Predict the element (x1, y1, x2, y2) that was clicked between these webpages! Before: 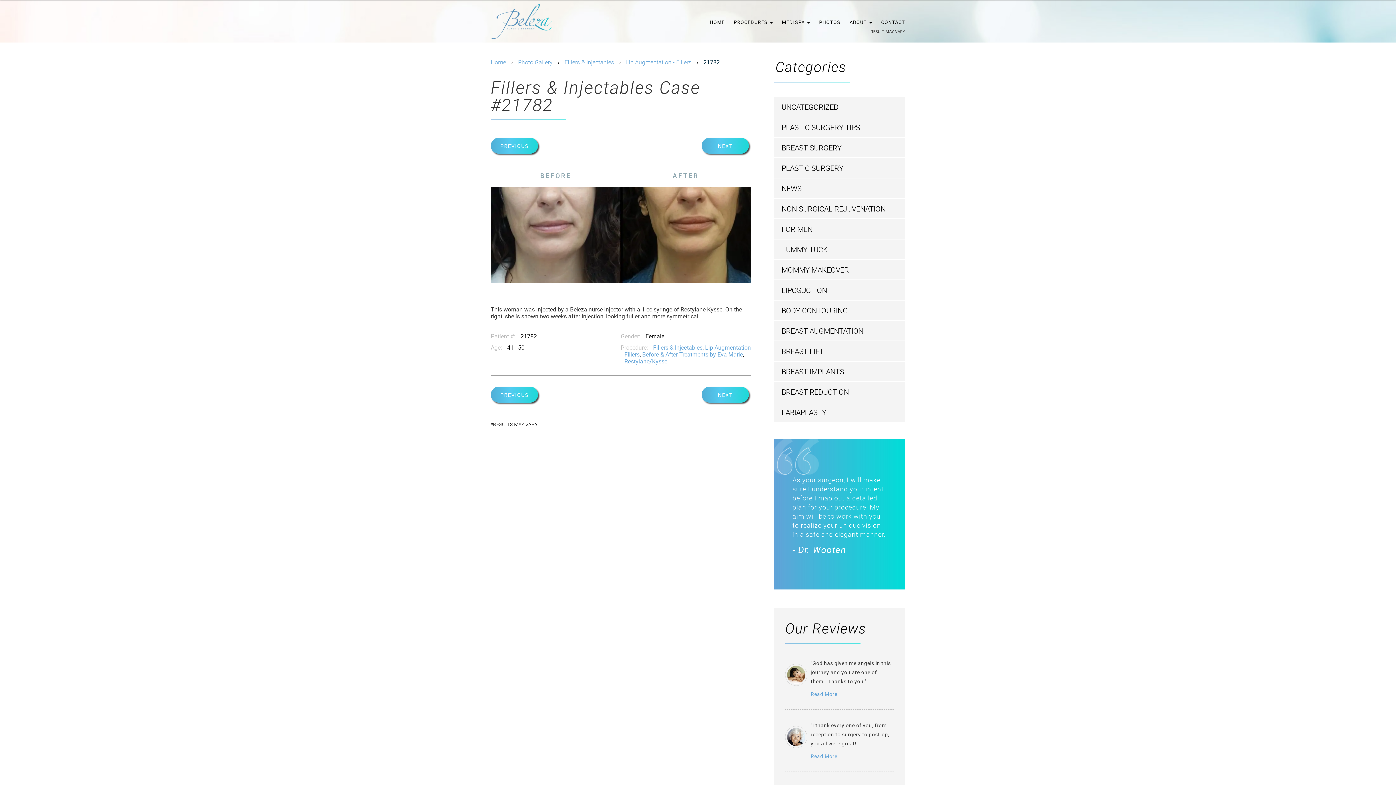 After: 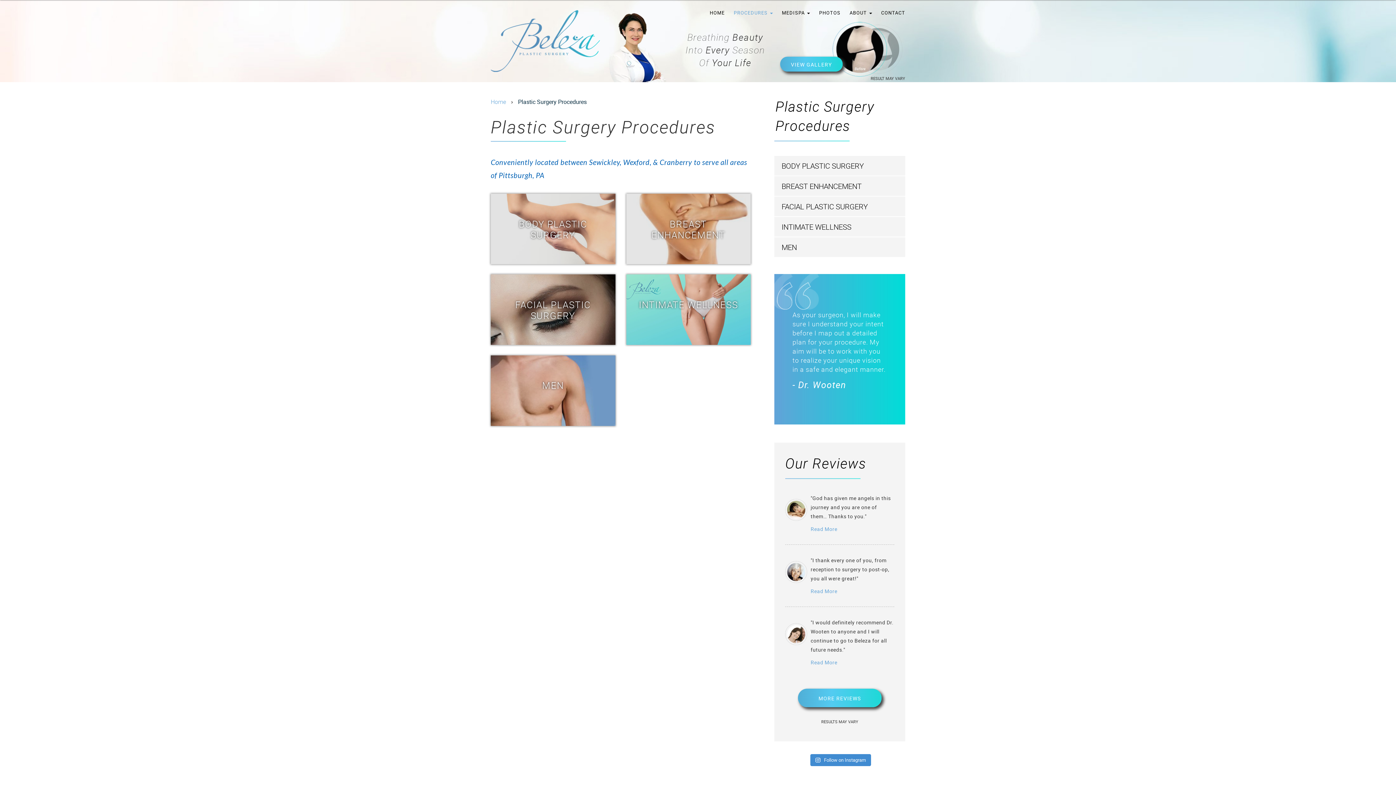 Action: bbox: (734, 13, 773, 31) label: PROCEDURES 